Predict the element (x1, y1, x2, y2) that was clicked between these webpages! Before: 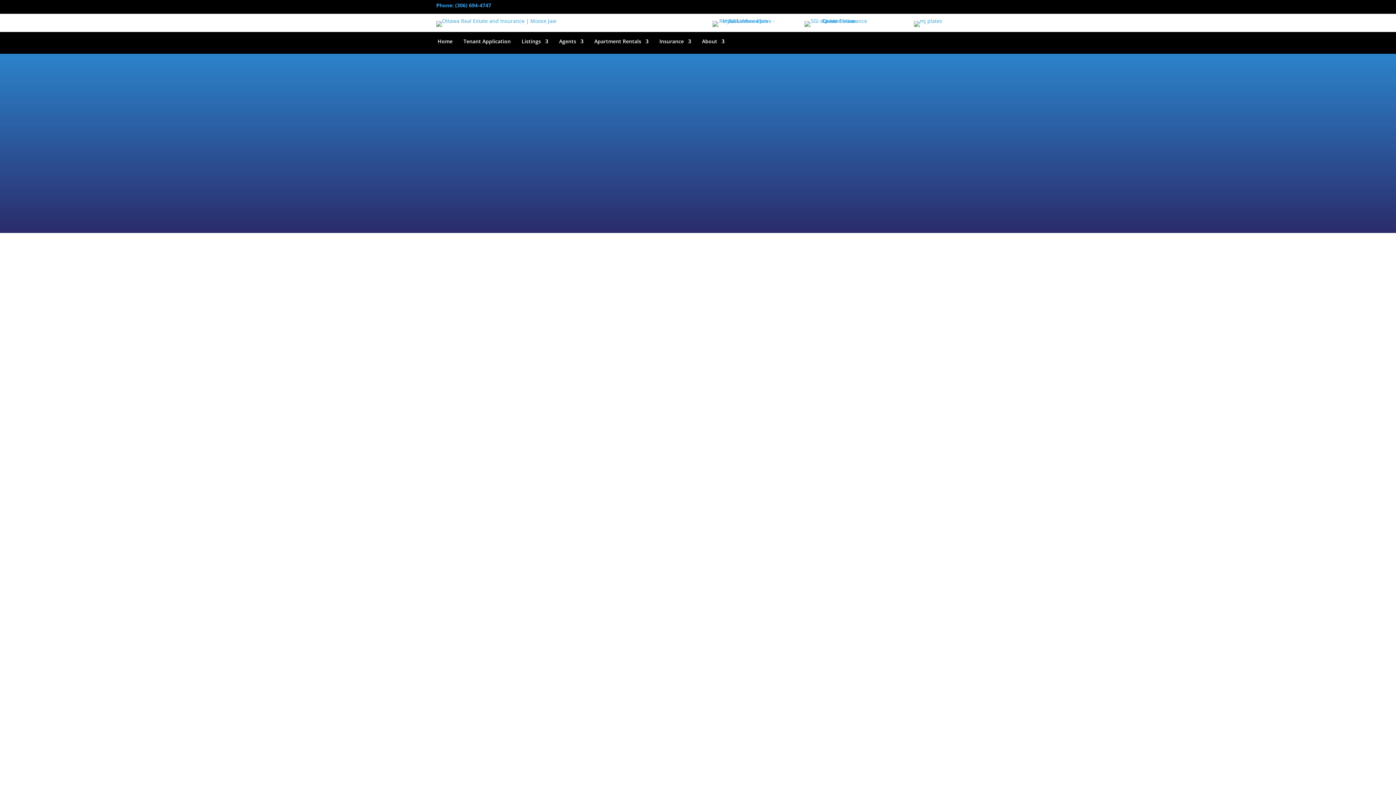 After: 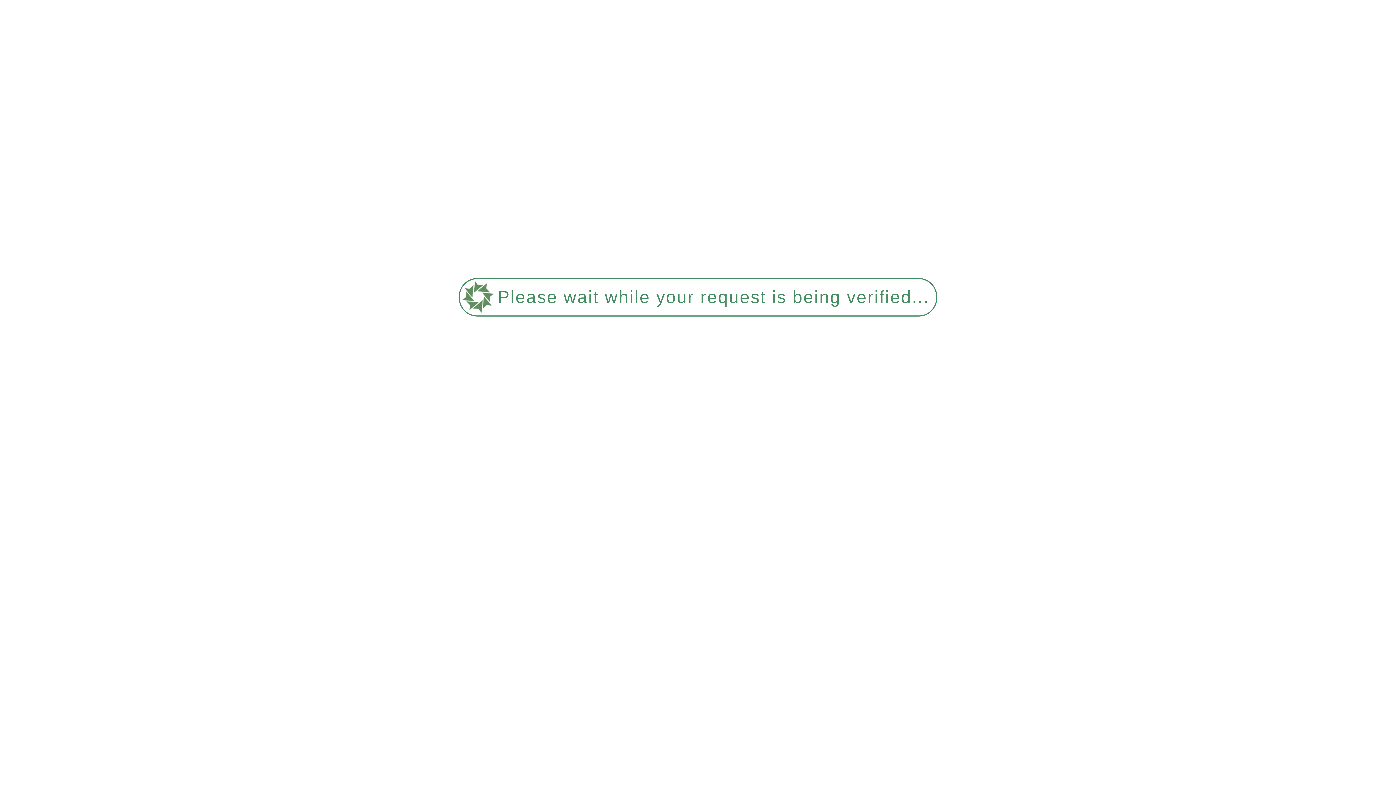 Action: bbox: (436, 17, 556, 24)